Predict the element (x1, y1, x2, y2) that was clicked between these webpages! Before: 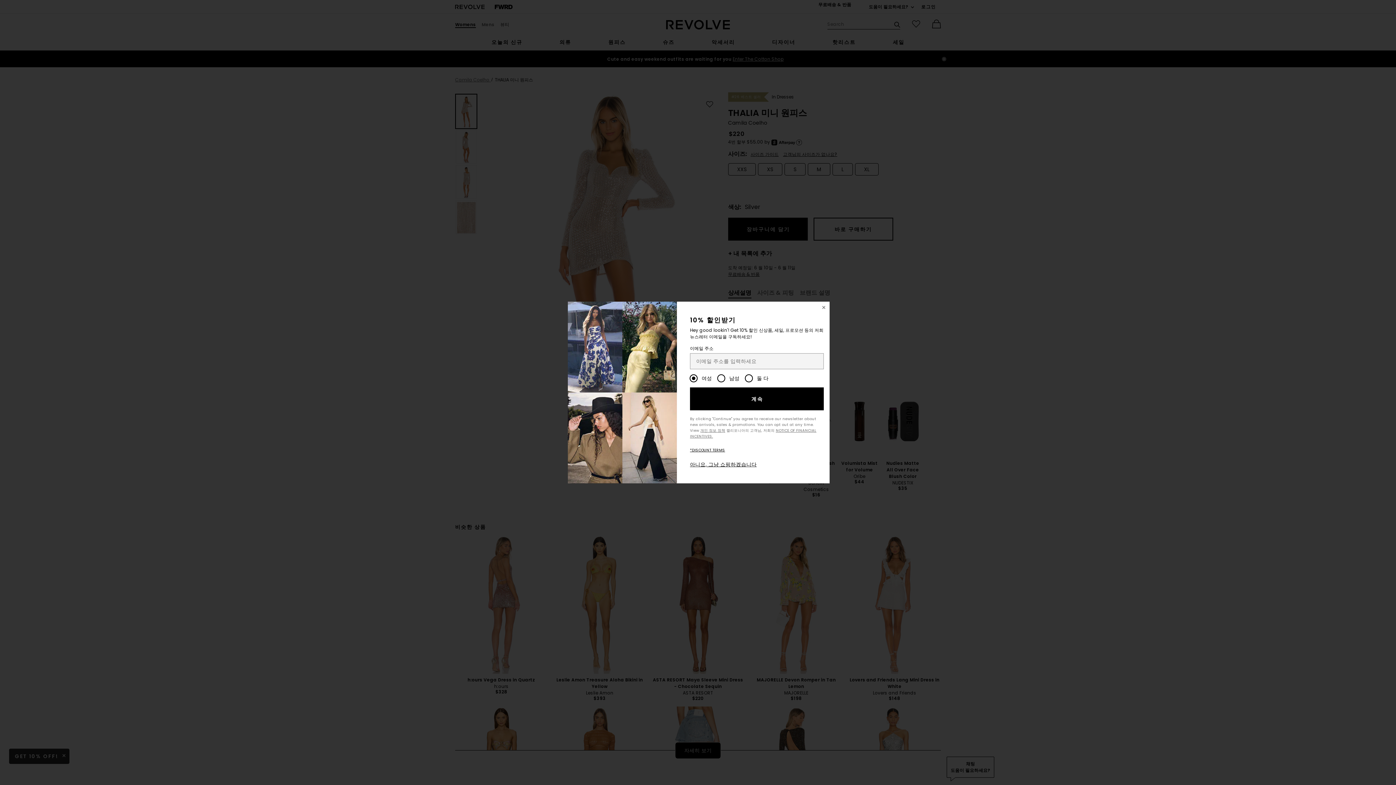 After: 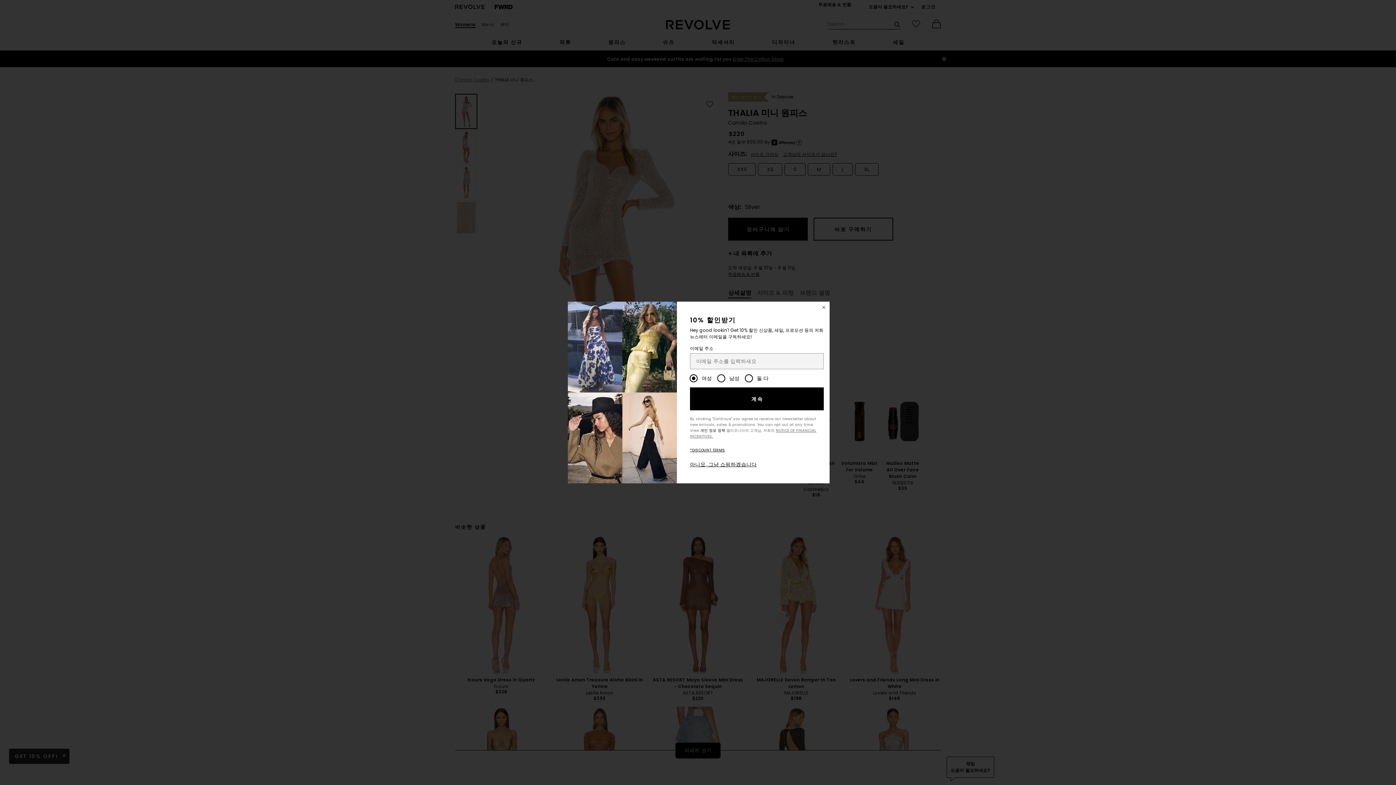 Action: bbox: (700, 428, 725, 433) label: 개인 정보 정책